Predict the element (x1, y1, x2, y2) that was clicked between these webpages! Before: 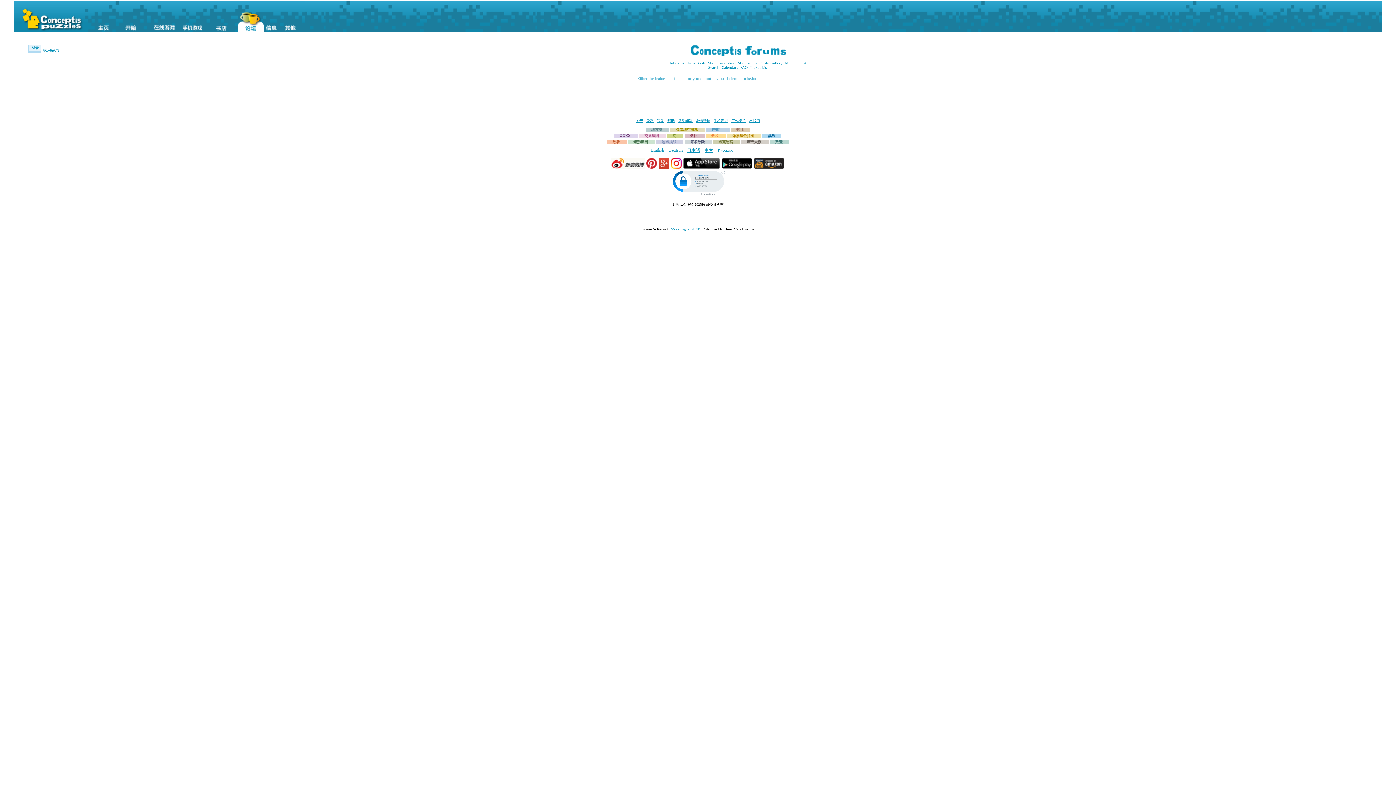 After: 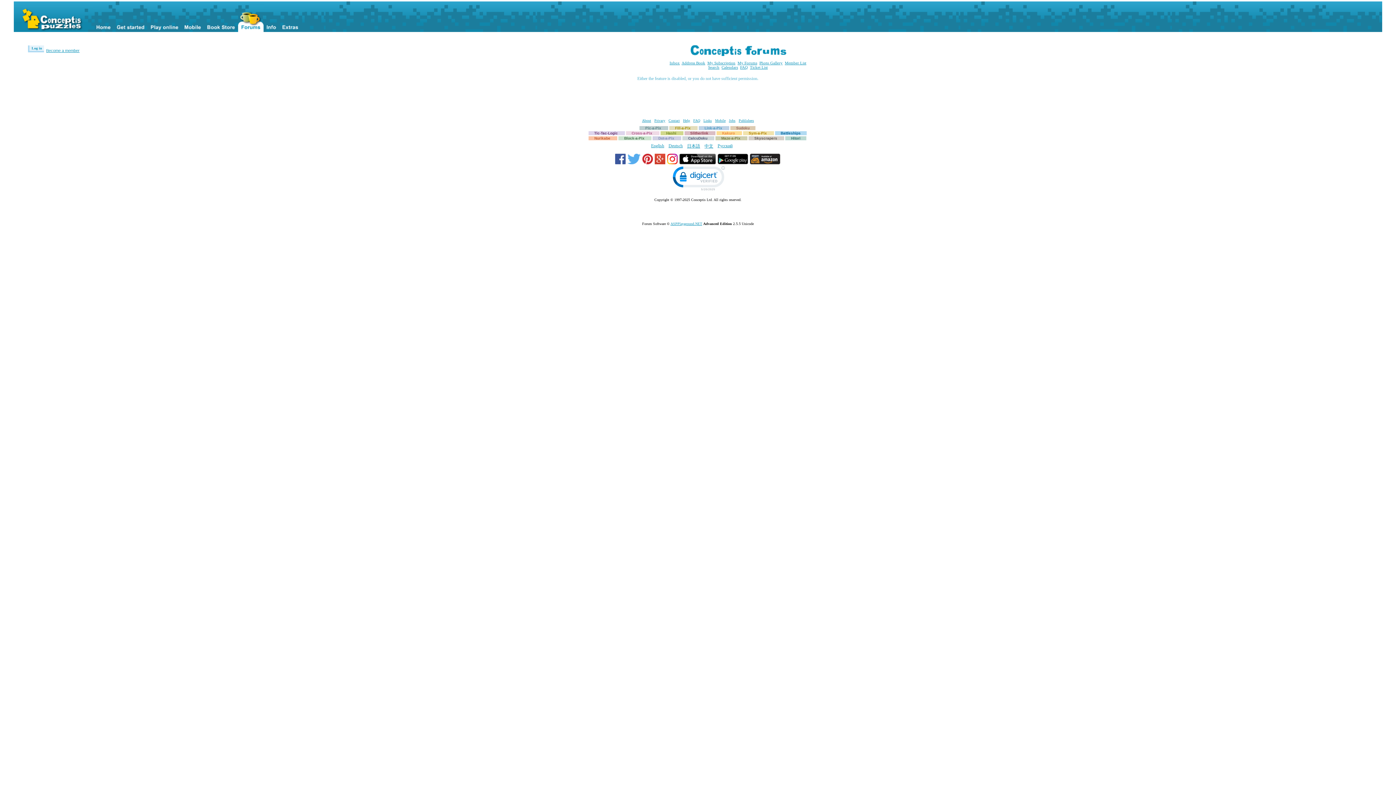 Action: bbox: (669, 60, 679, 65) label: Inbox